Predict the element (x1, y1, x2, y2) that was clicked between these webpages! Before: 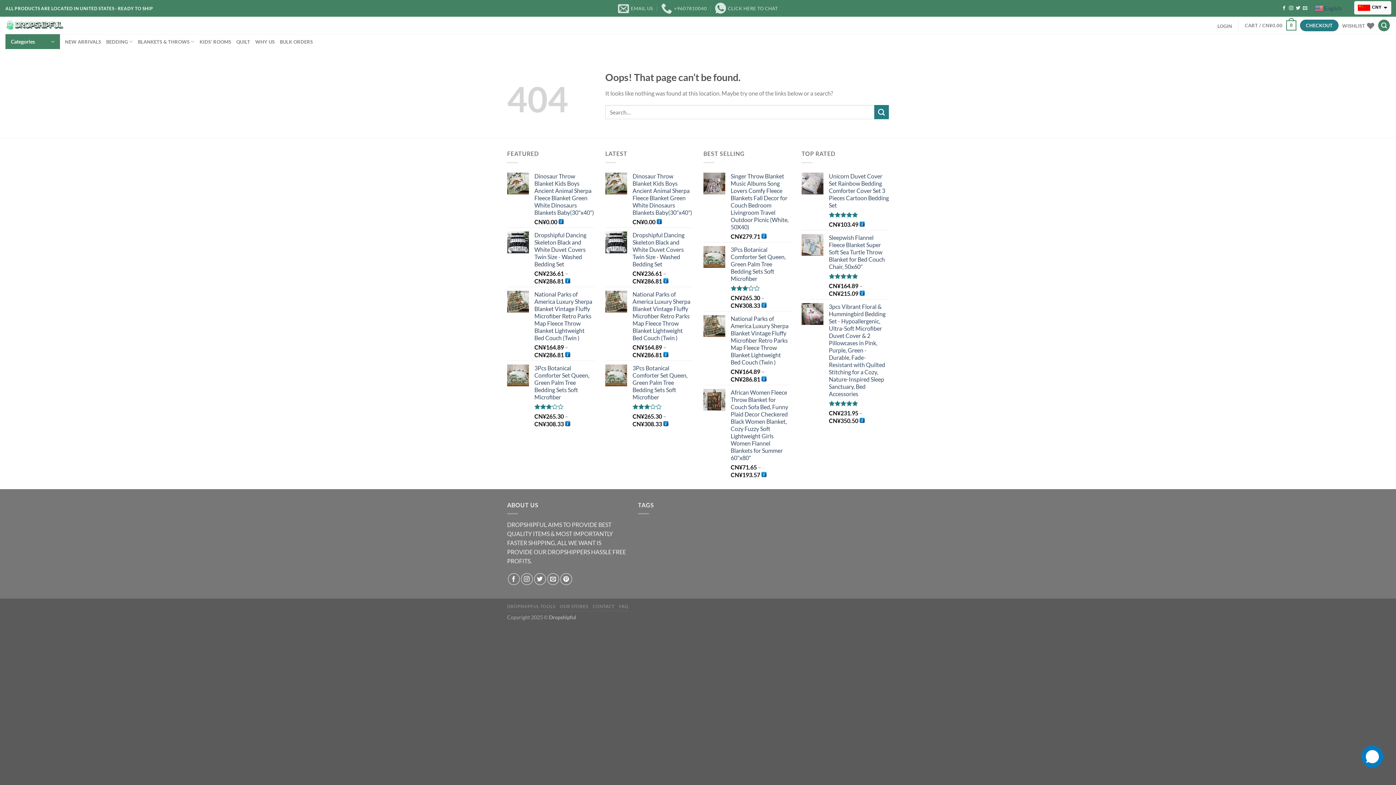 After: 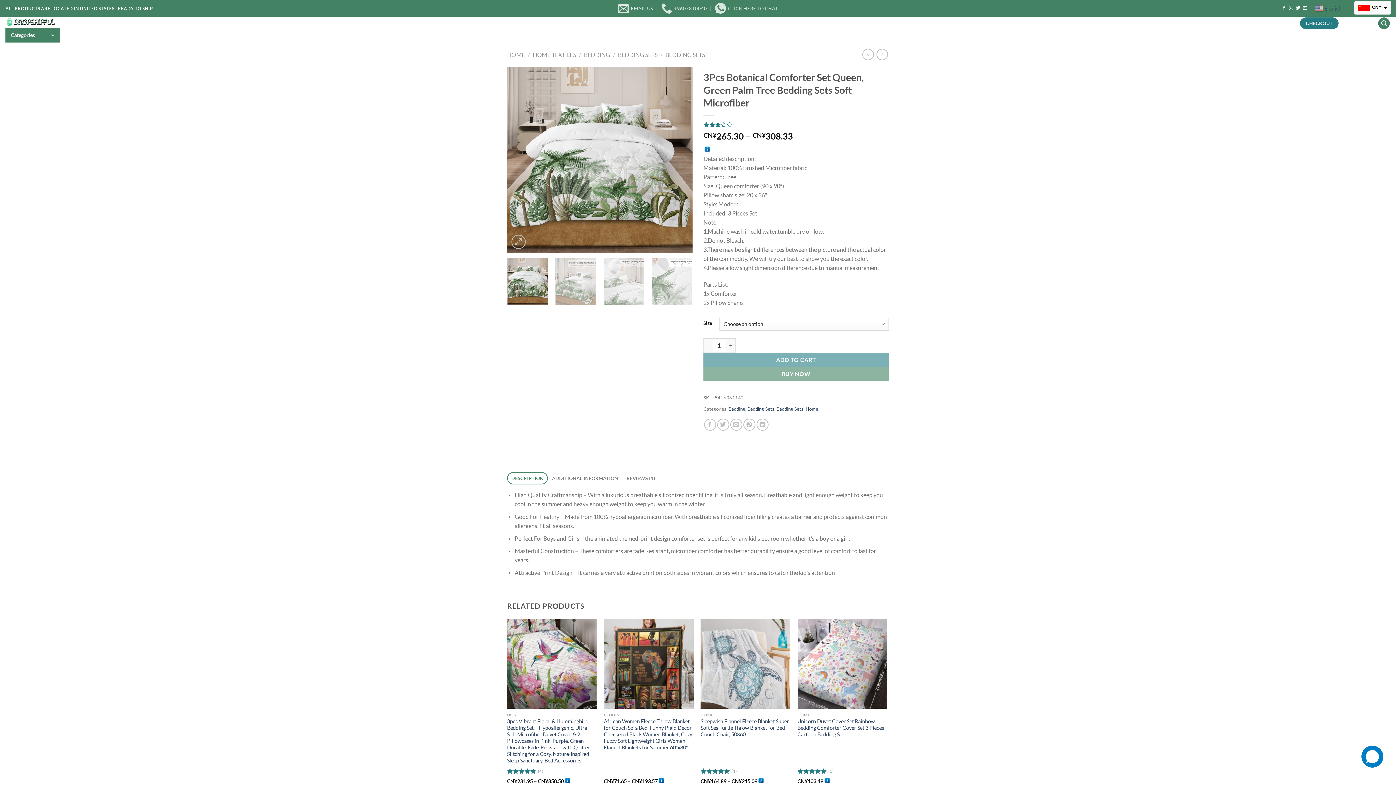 Action: label: 3Pcs Botanical Comforter Set Queen, Green Palm Tree Bedding Sets Soft Microfiber bbox: (730, 246, 790, 282)